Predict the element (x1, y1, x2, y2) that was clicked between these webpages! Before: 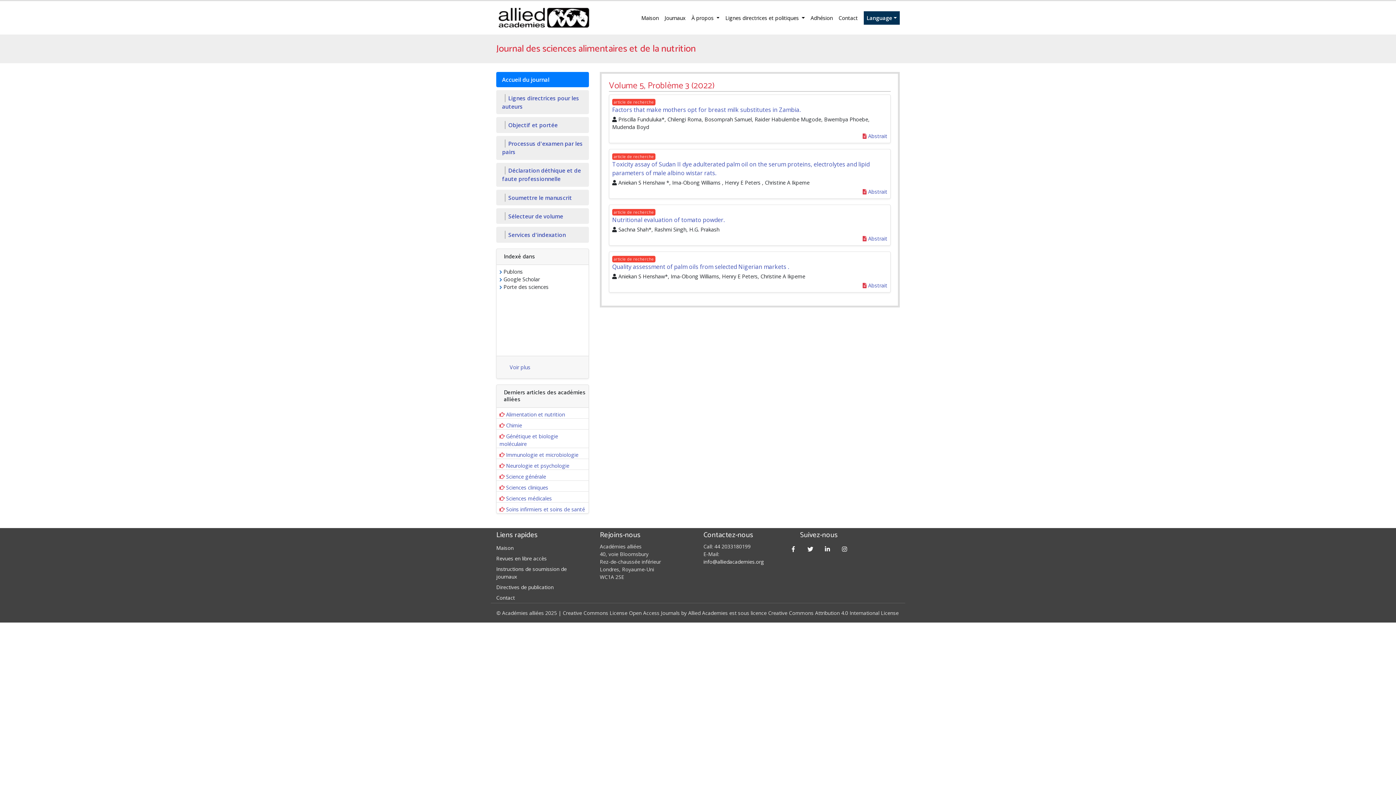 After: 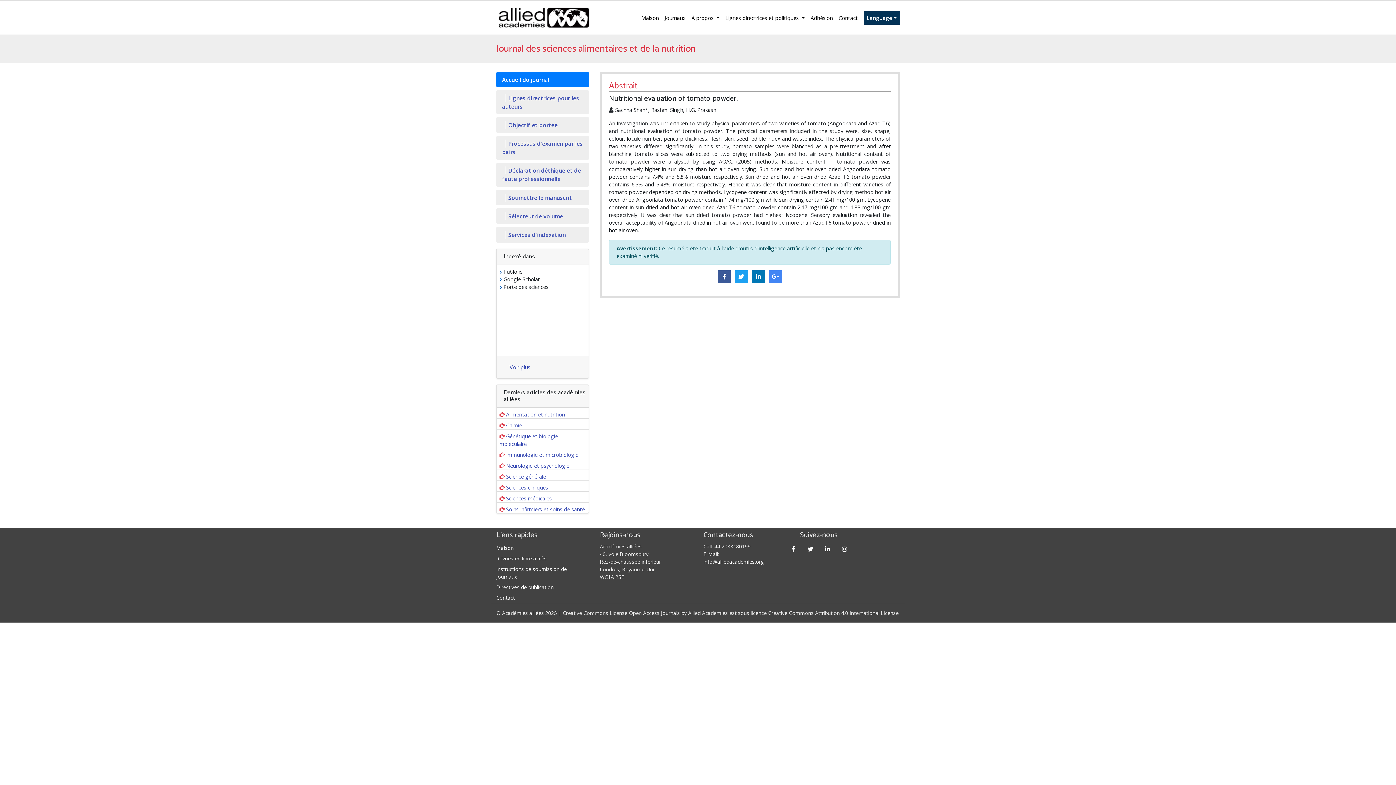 Action: bbox: (862, 234, 887, 242) label:  Abstrait